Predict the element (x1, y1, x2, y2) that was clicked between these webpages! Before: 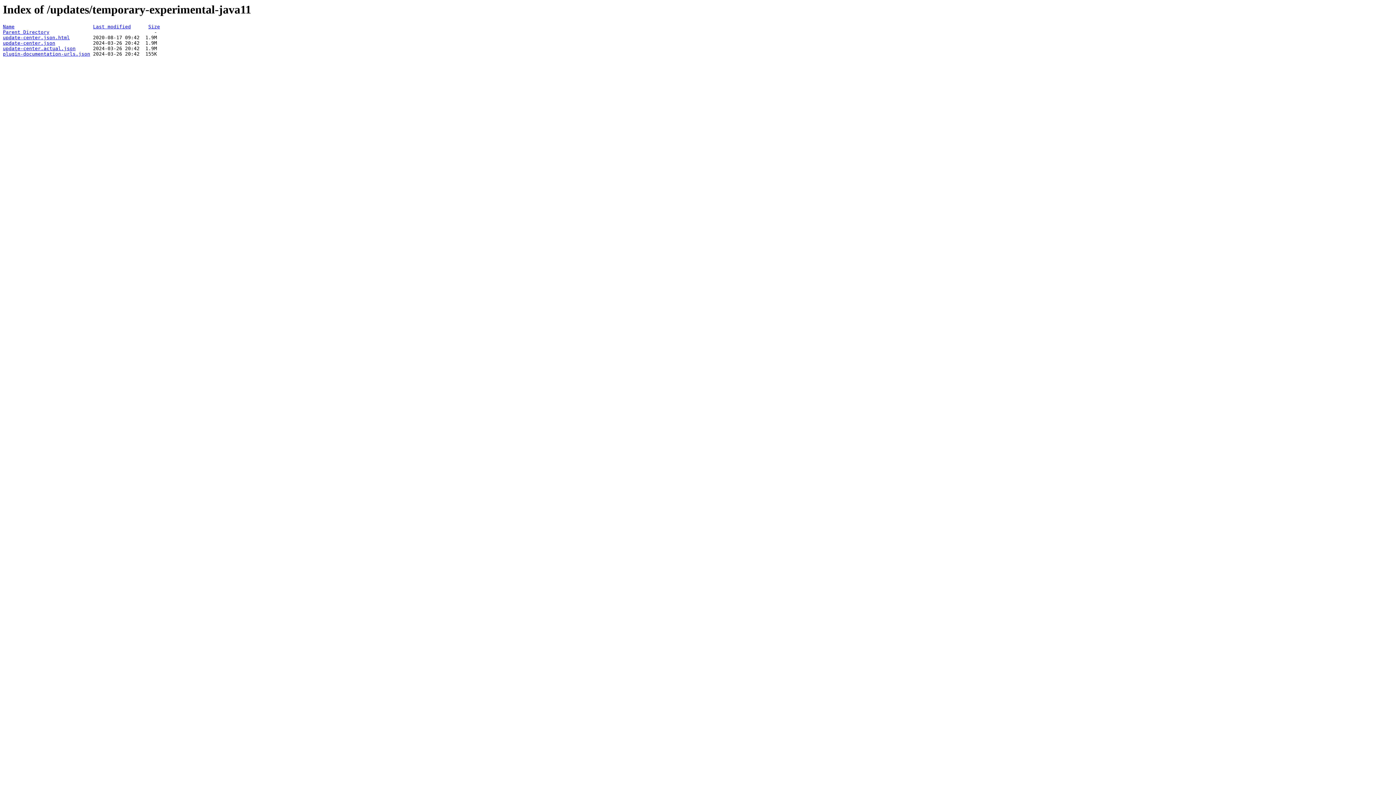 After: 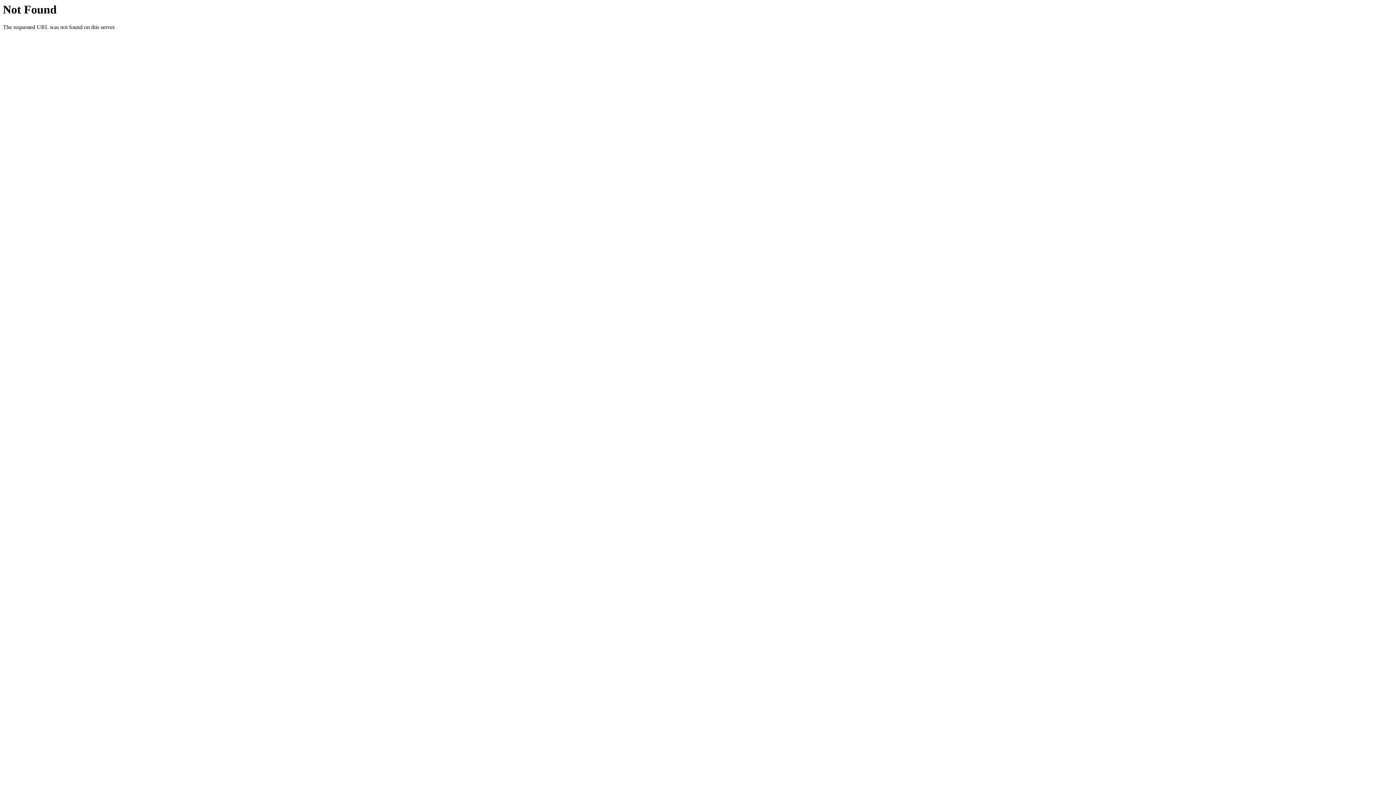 Action: label: update-center.actual.json bbox: (2, 45, 75, 51)